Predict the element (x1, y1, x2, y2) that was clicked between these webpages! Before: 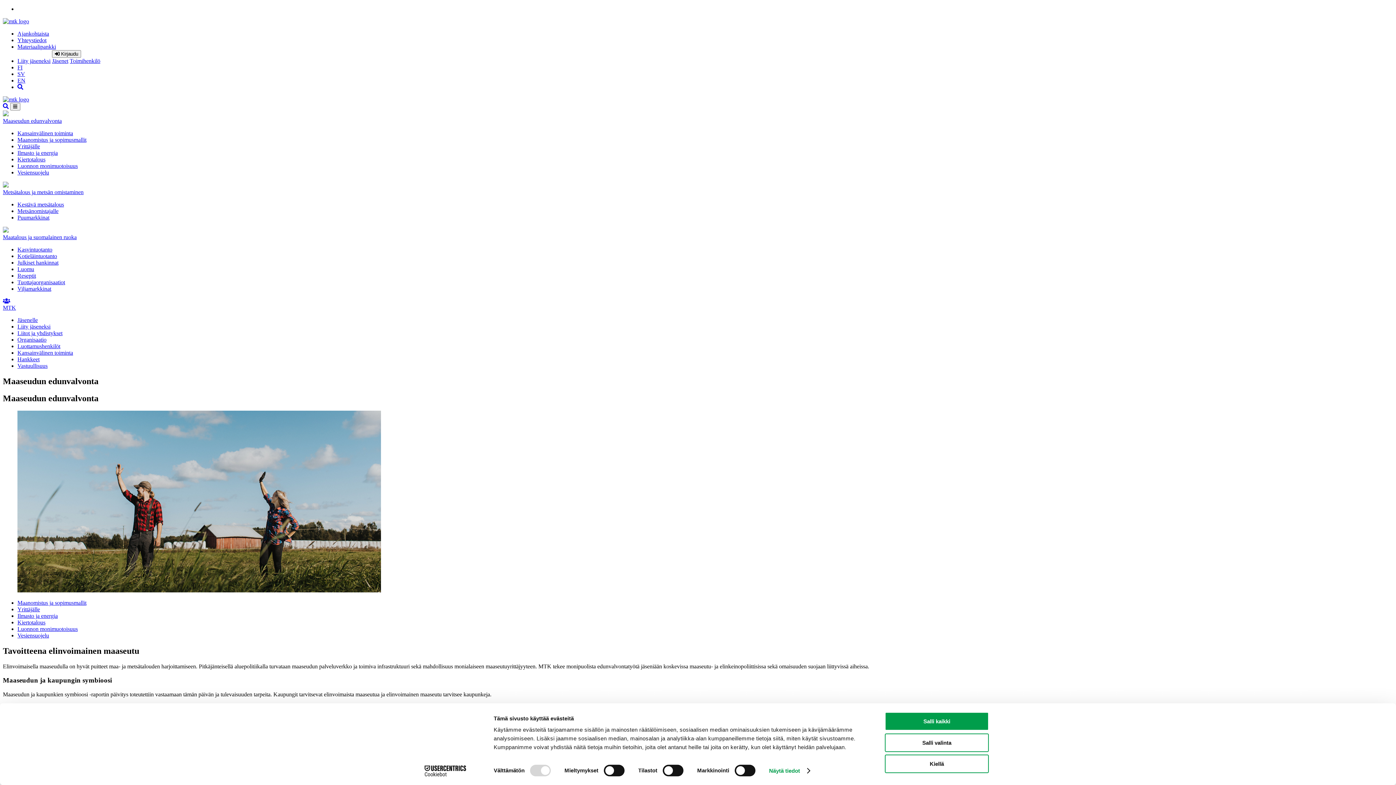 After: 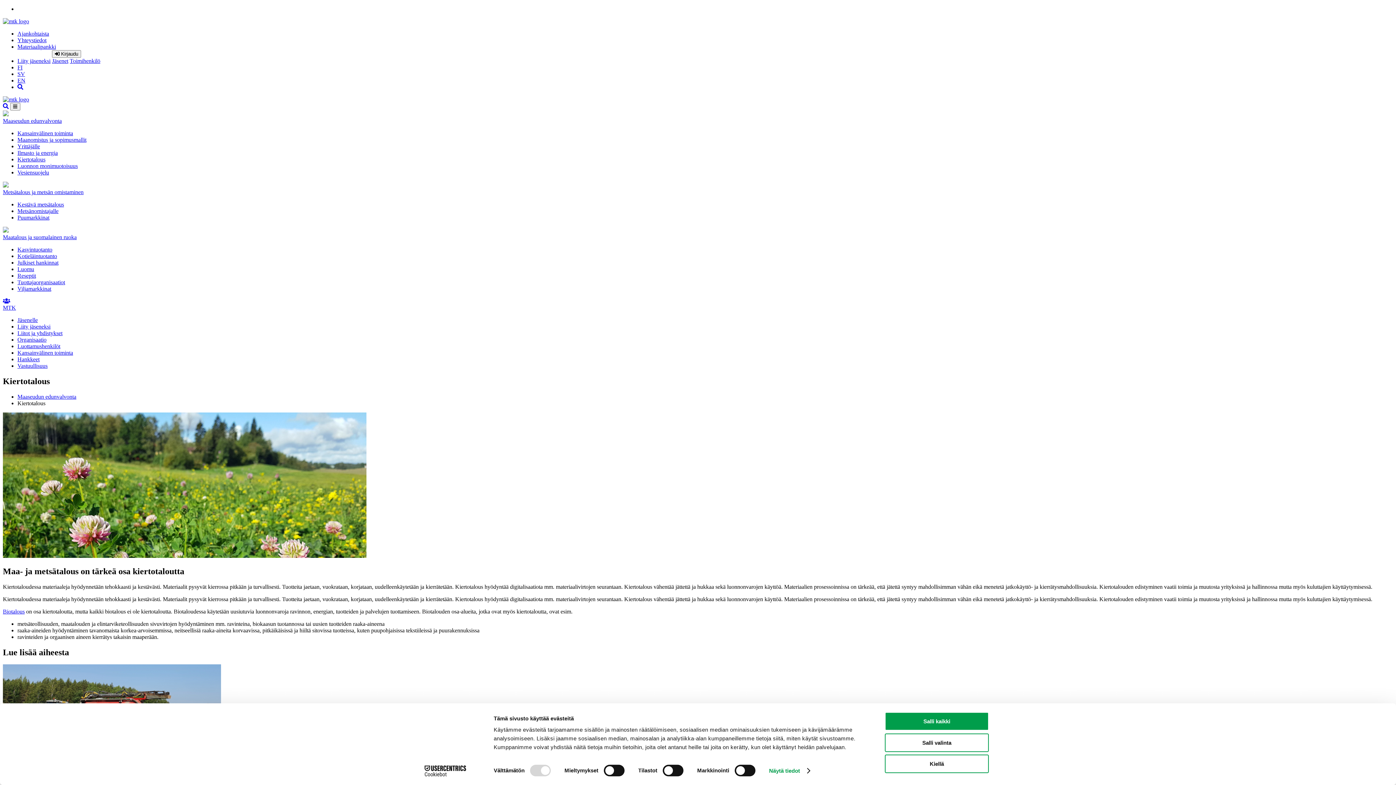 Action: bbox: (17, 619, 45, 625) label: Kiertotalous